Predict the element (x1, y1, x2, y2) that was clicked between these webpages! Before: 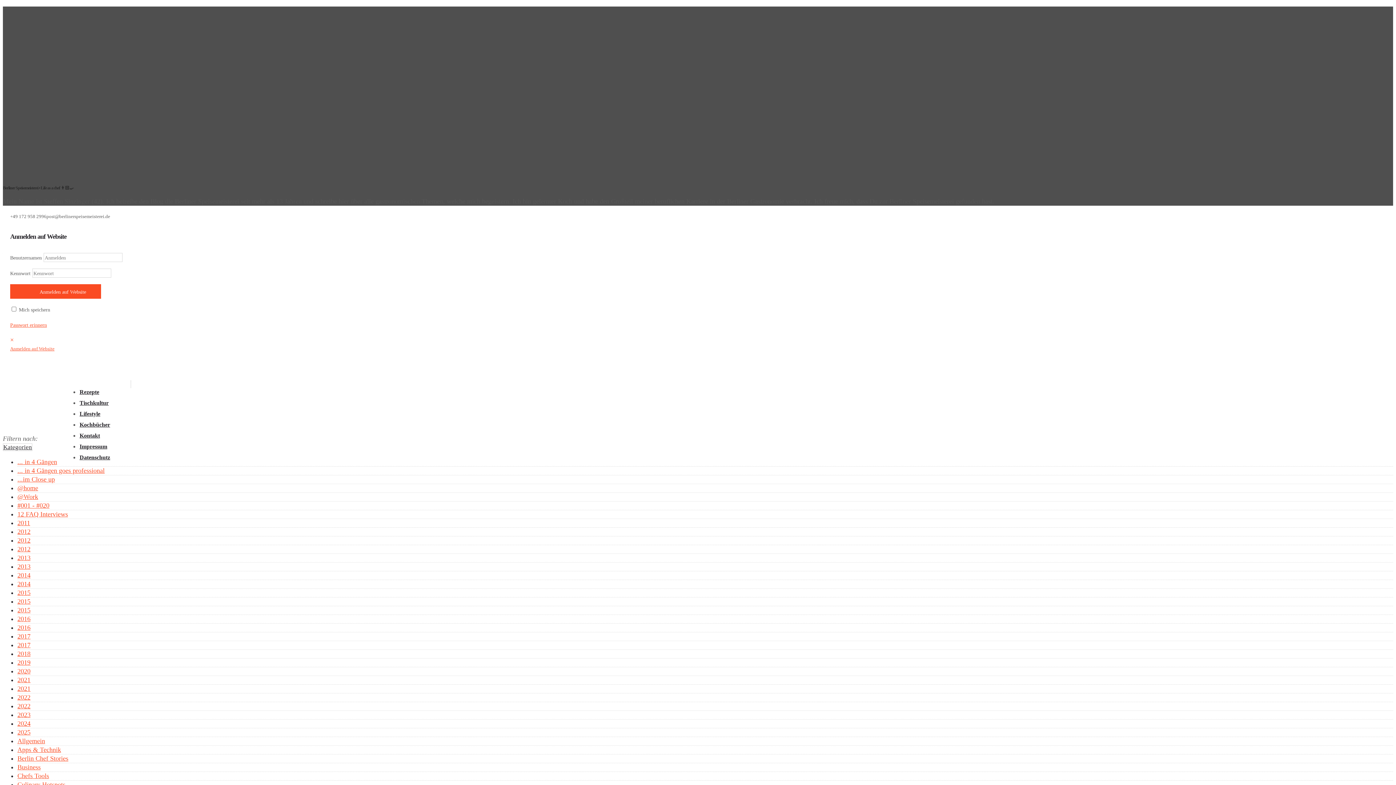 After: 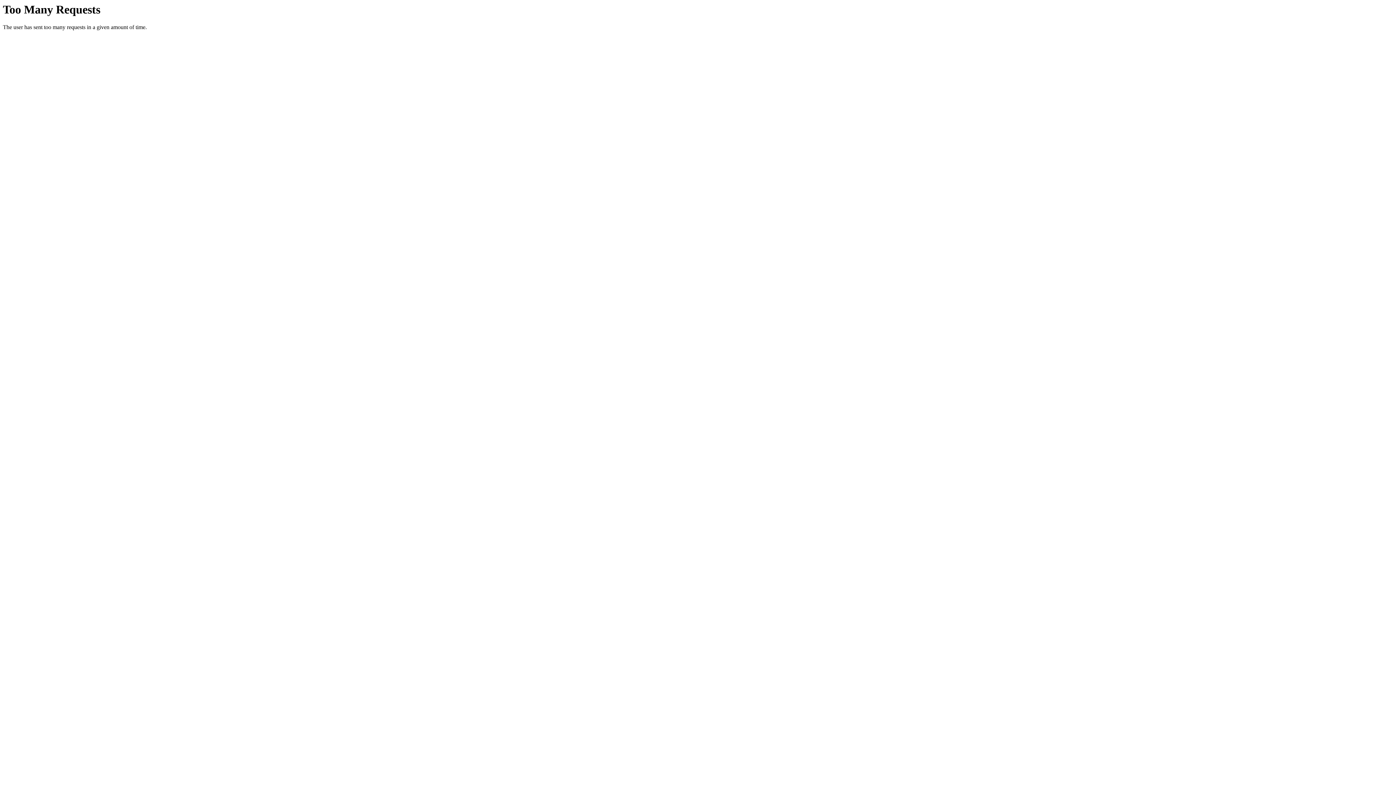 Action: label: Impressum bbox: (79, 443, 107, 449)